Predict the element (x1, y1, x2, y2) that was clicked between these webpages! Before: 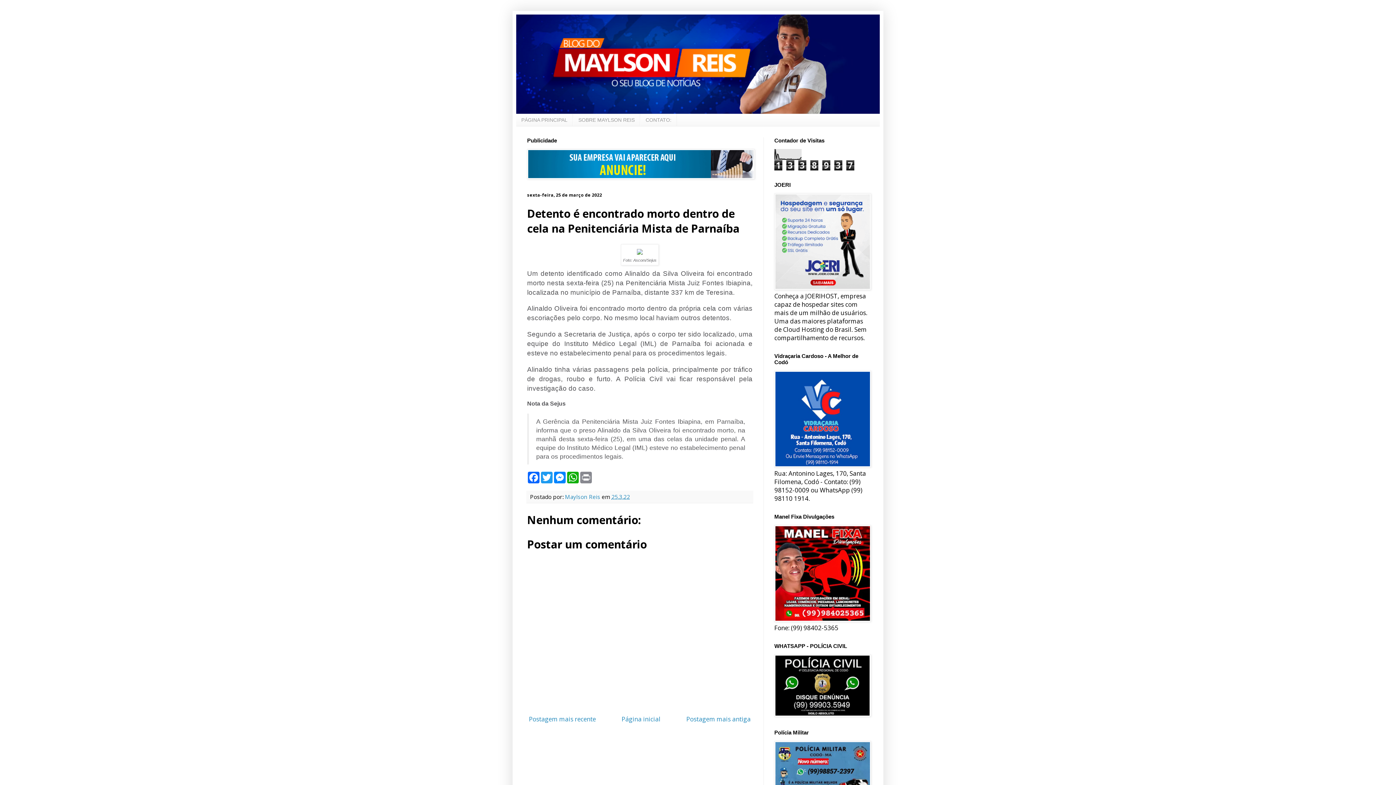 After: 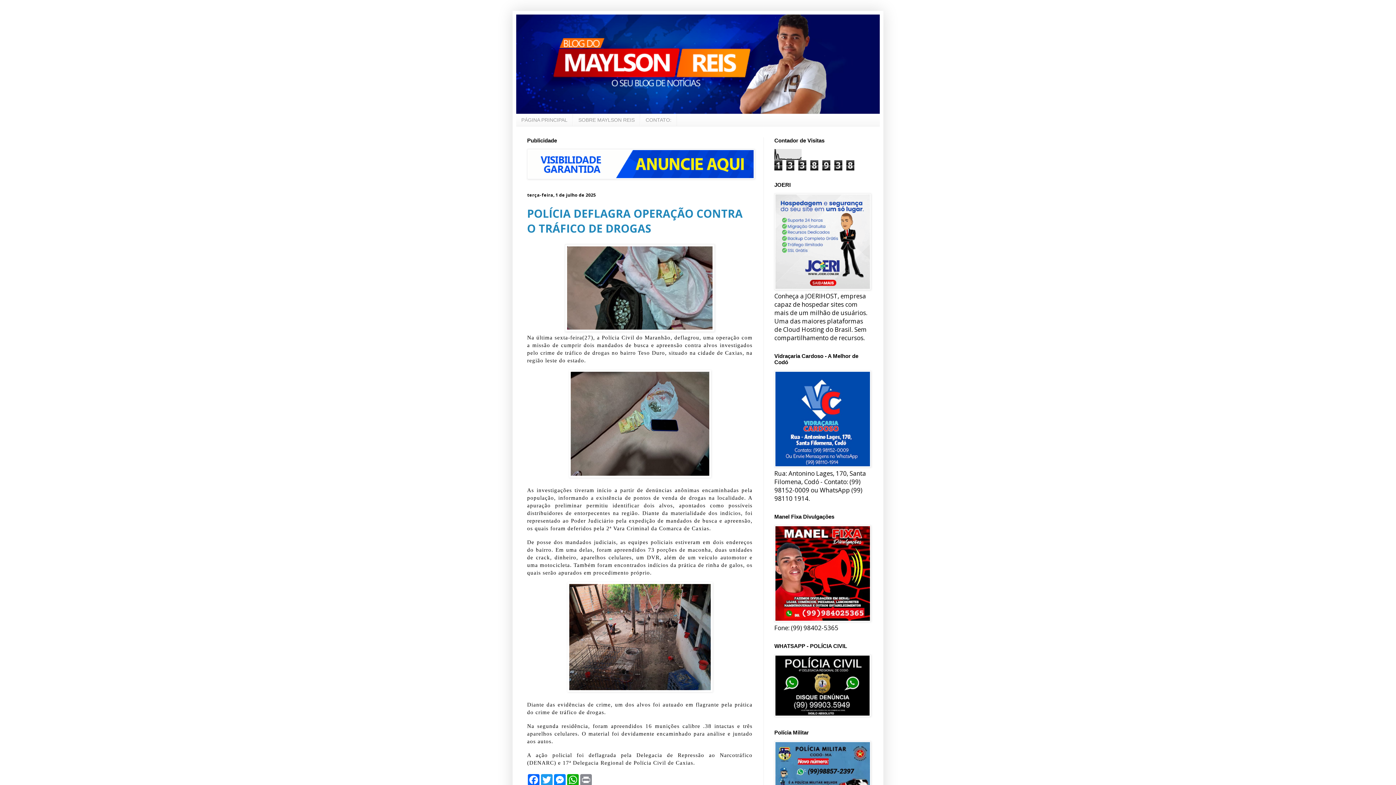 Action: bbox: (516, 114, 573, 126) label: PÁGINA PRINCIPAL